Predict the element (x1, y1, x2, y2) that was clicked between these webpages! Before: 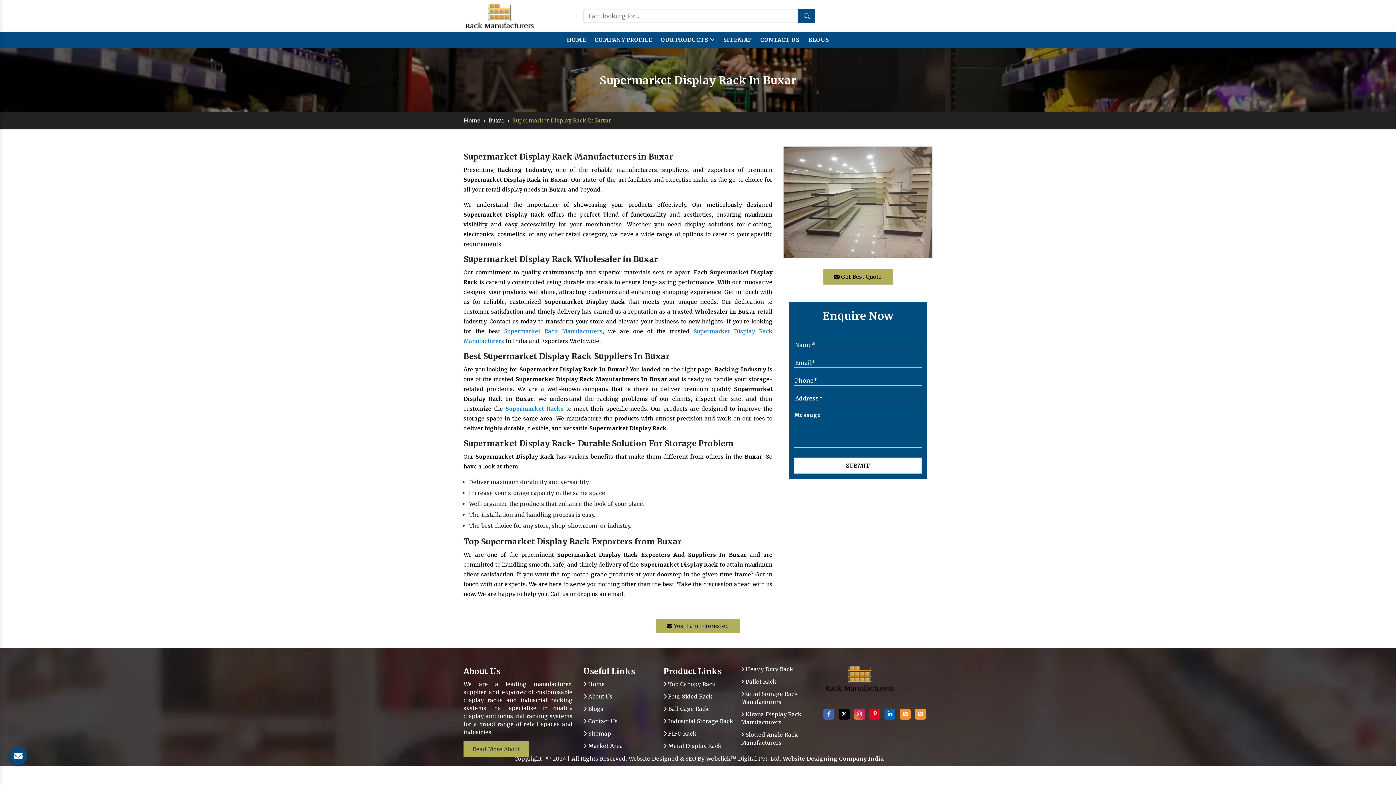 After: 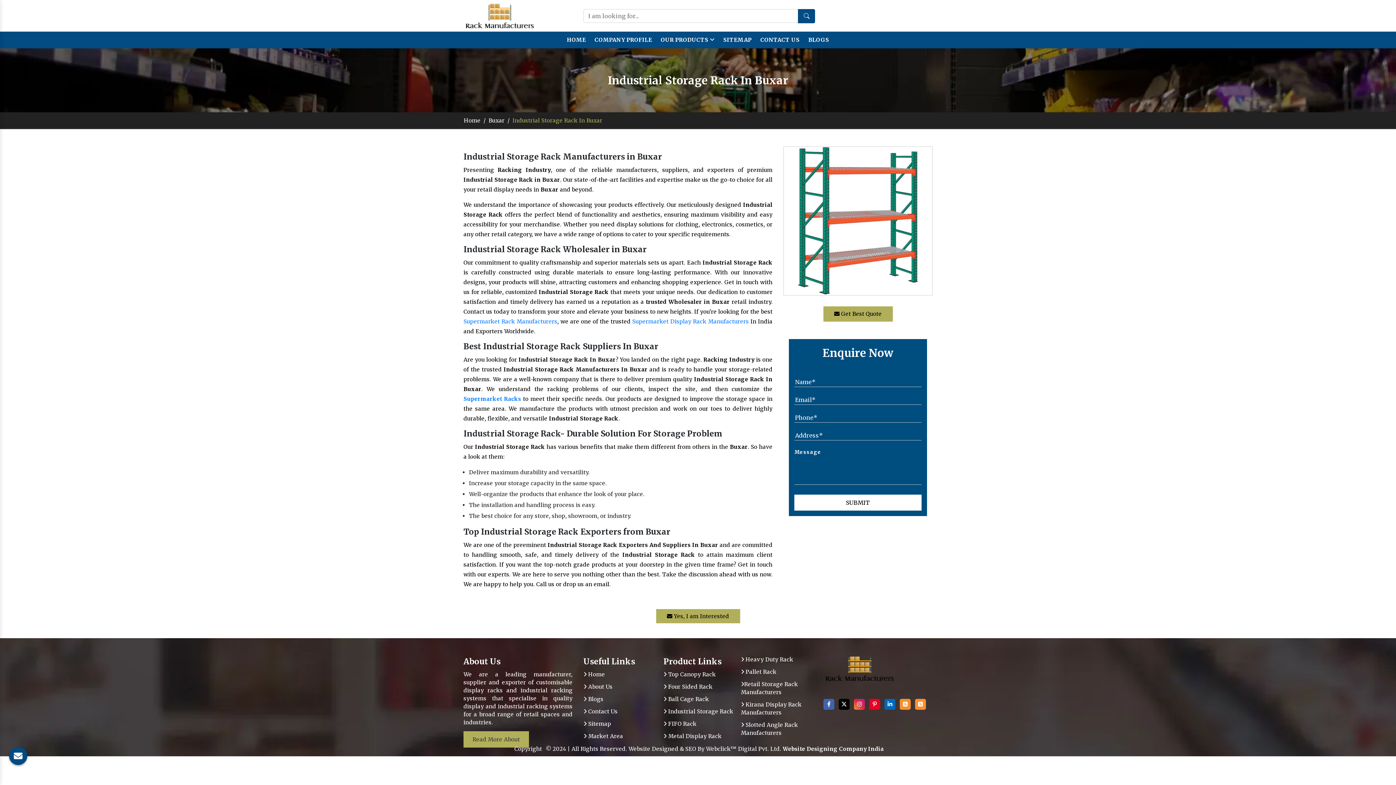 Action: bbox: (663, 718, 733, 725) label:  Industrial Storage Rack